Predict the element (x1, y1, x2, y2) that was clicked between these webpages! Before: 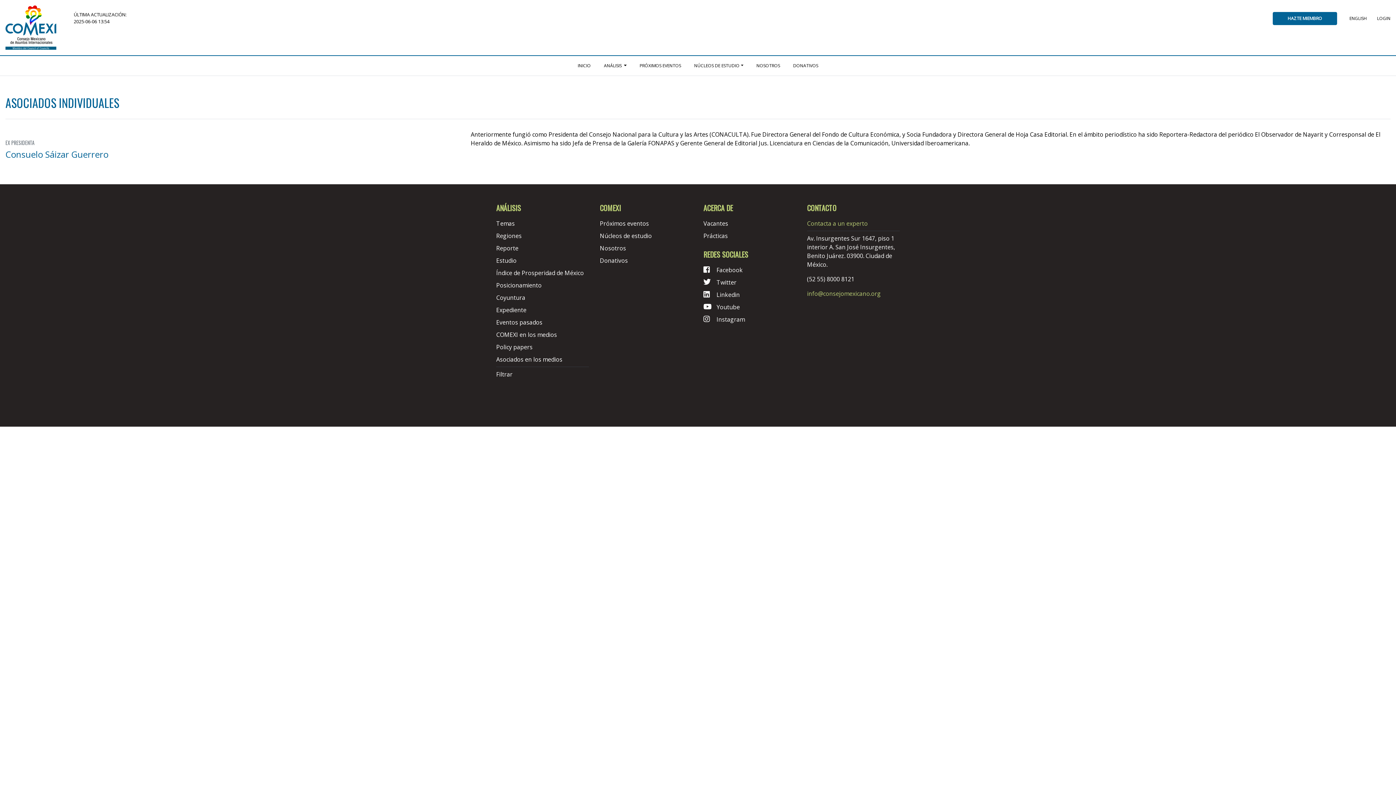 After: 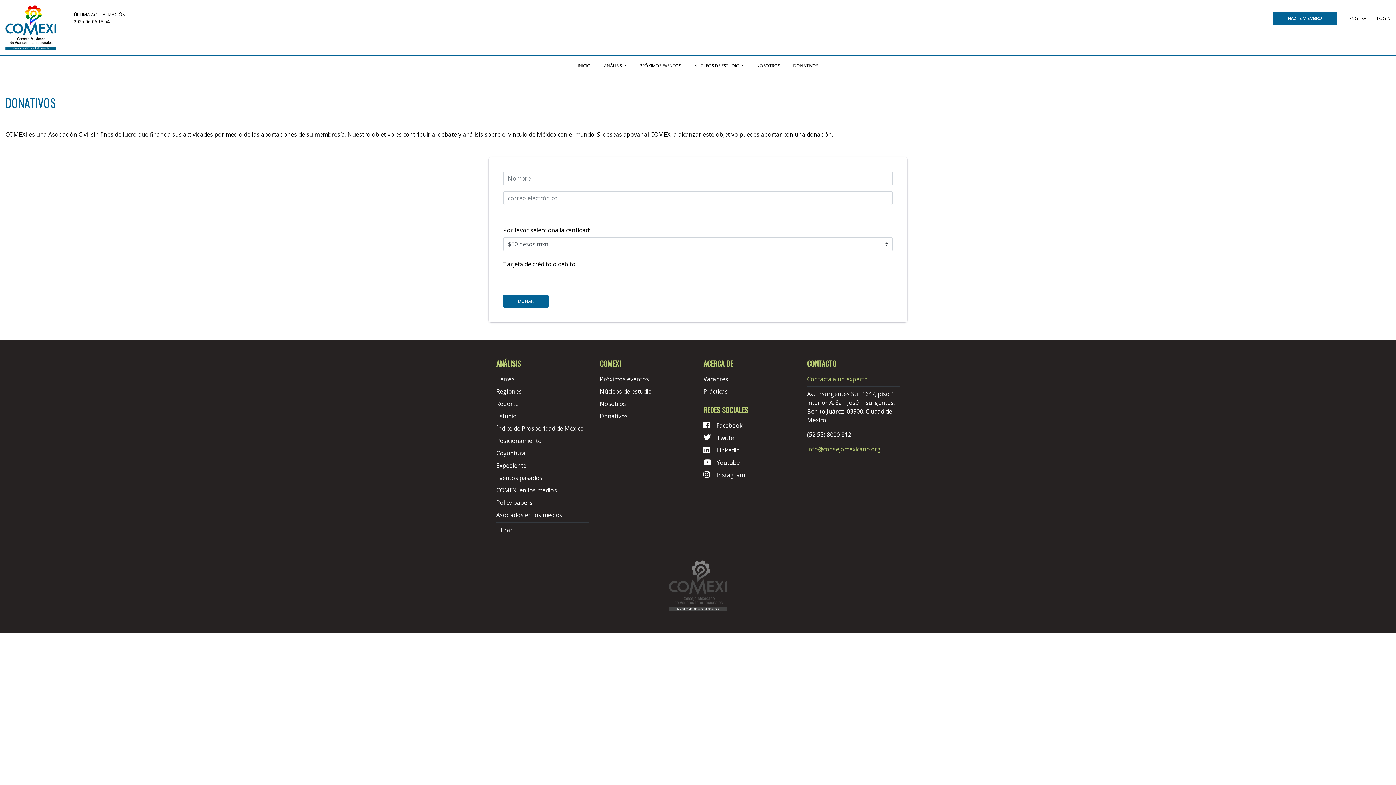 Action: label: DONATIVOS bbox: (790, 59, 821, 71)